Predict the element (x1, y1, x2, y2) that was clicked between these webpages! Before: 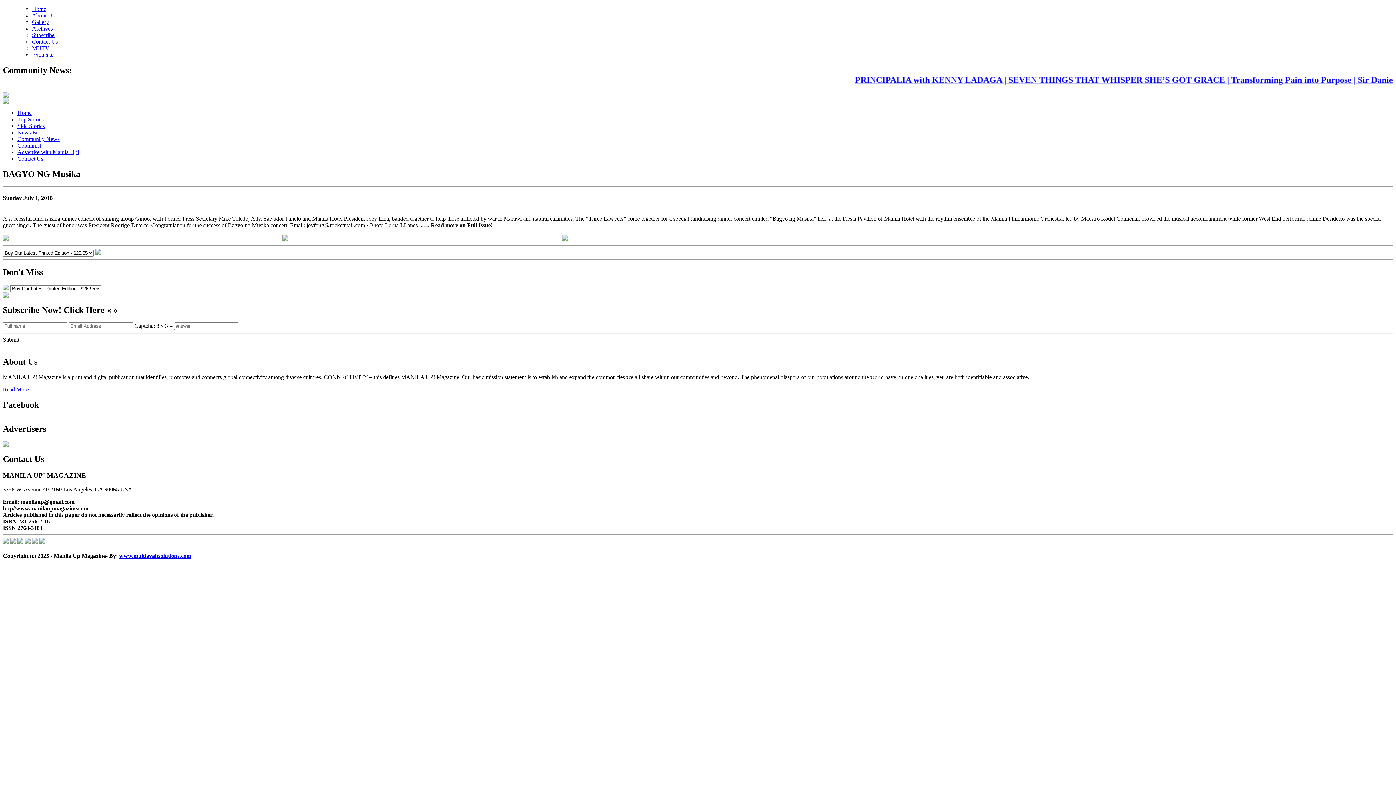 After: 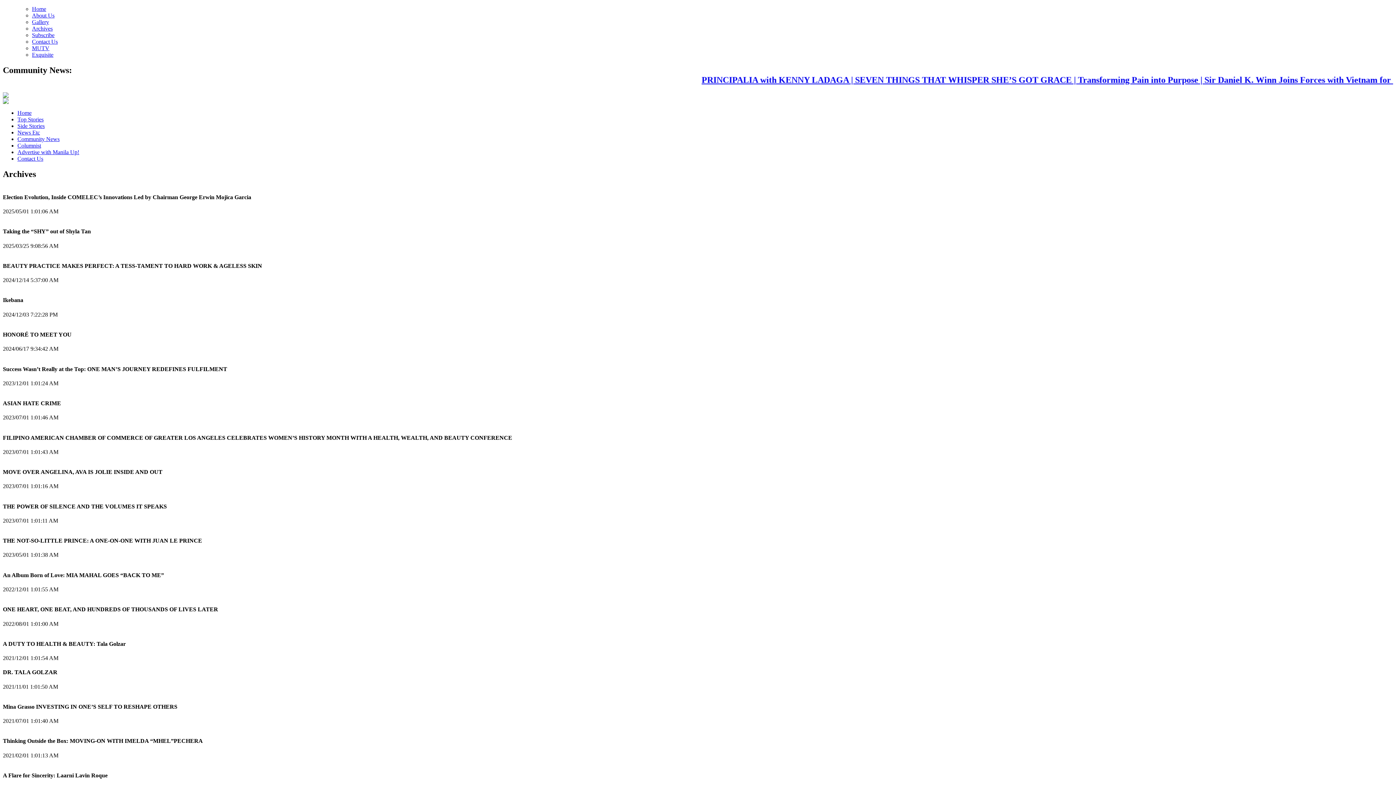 Action: bbox: (32, 25, 52, 31) label: Archives